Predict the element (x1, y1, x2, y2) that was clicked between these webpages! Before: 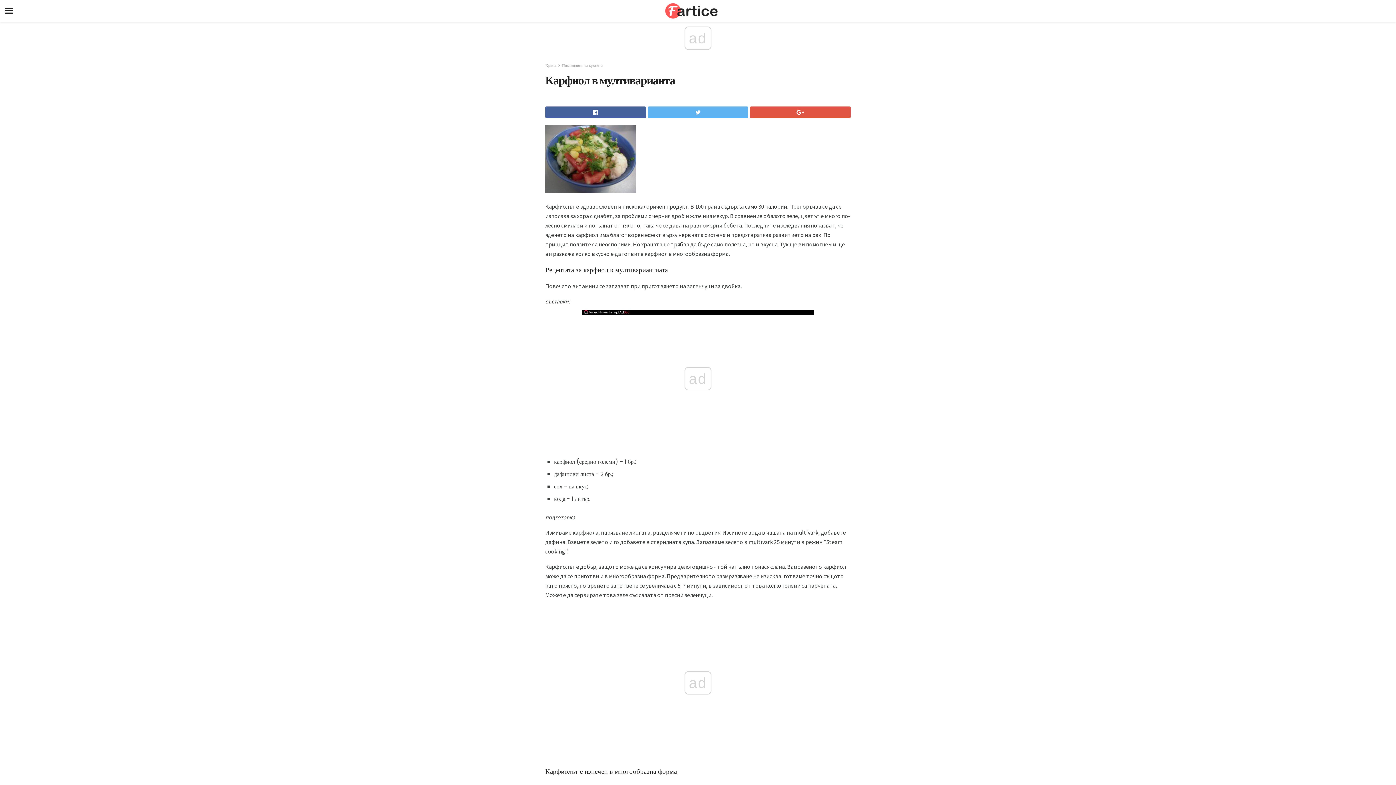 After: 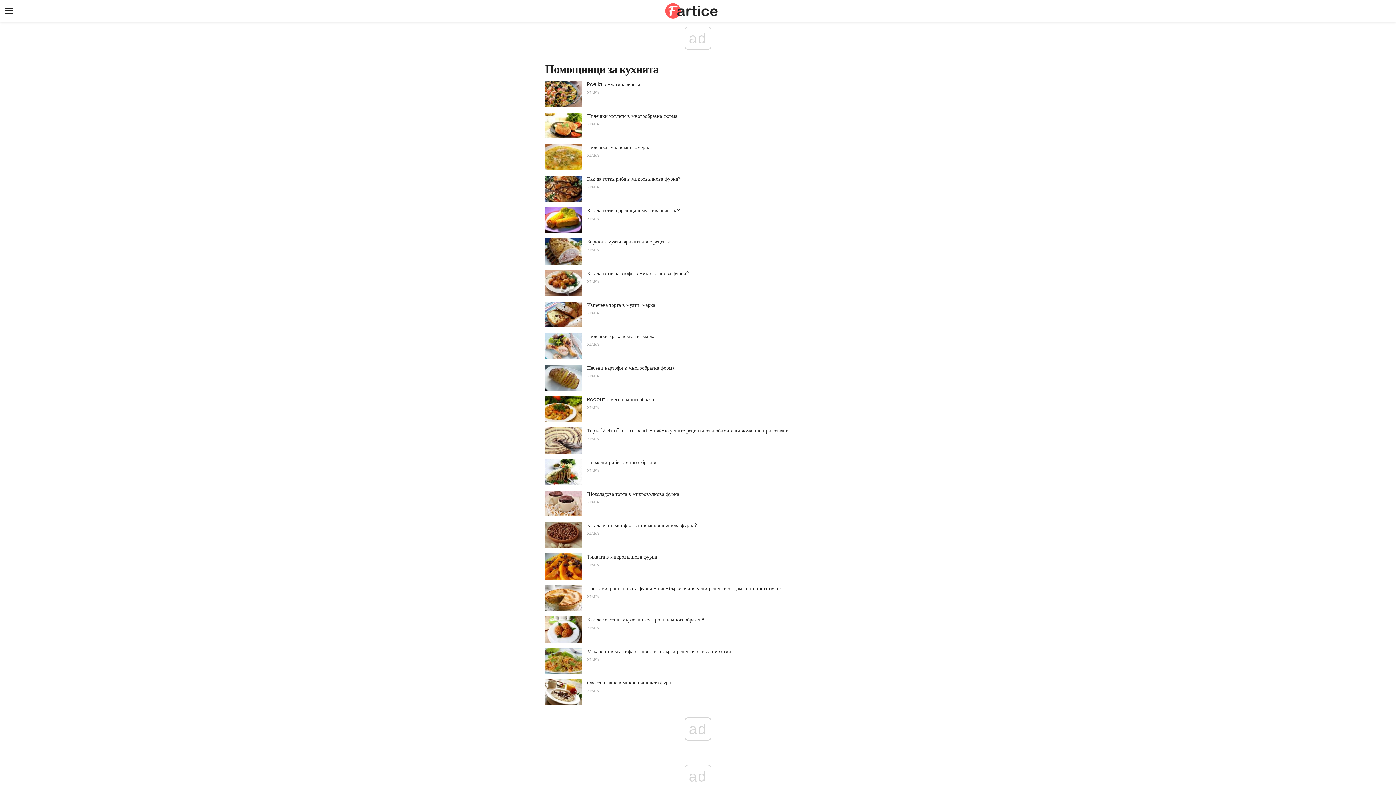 Action: bbox: (562, 62, 602, 68) label: Помощници за кухнята